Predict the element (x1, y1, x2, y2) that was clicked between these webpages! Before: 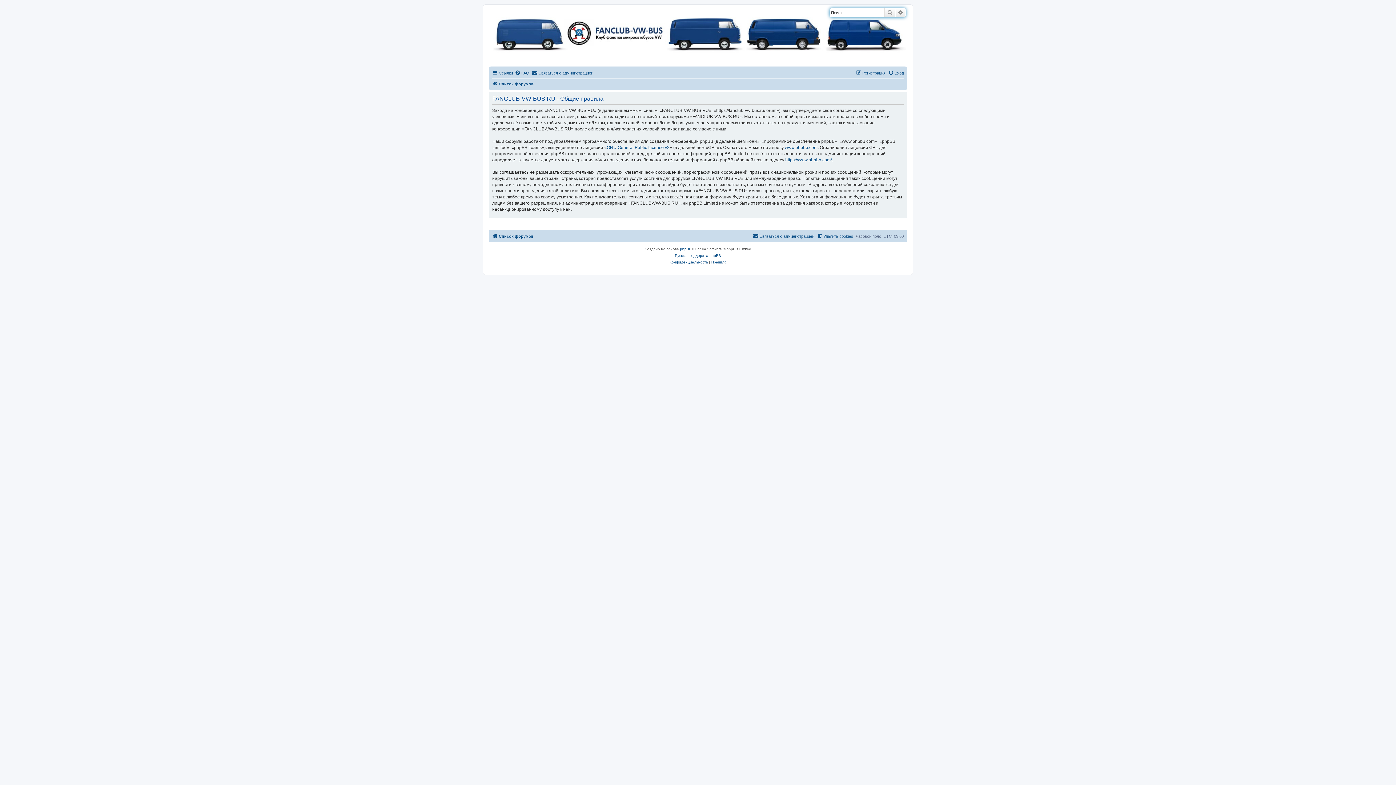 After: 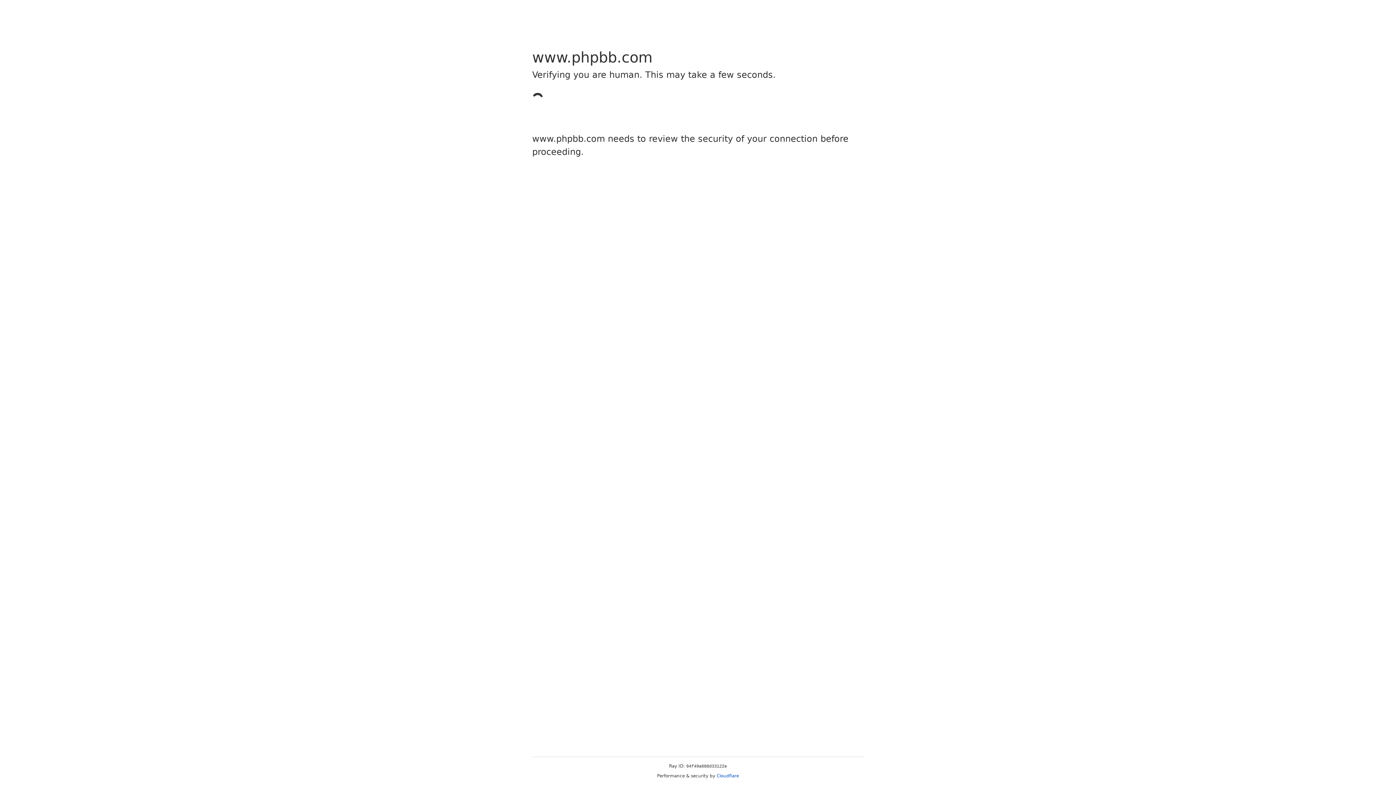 Action: label: phpBB bbox: (680, 246, 691, 252)